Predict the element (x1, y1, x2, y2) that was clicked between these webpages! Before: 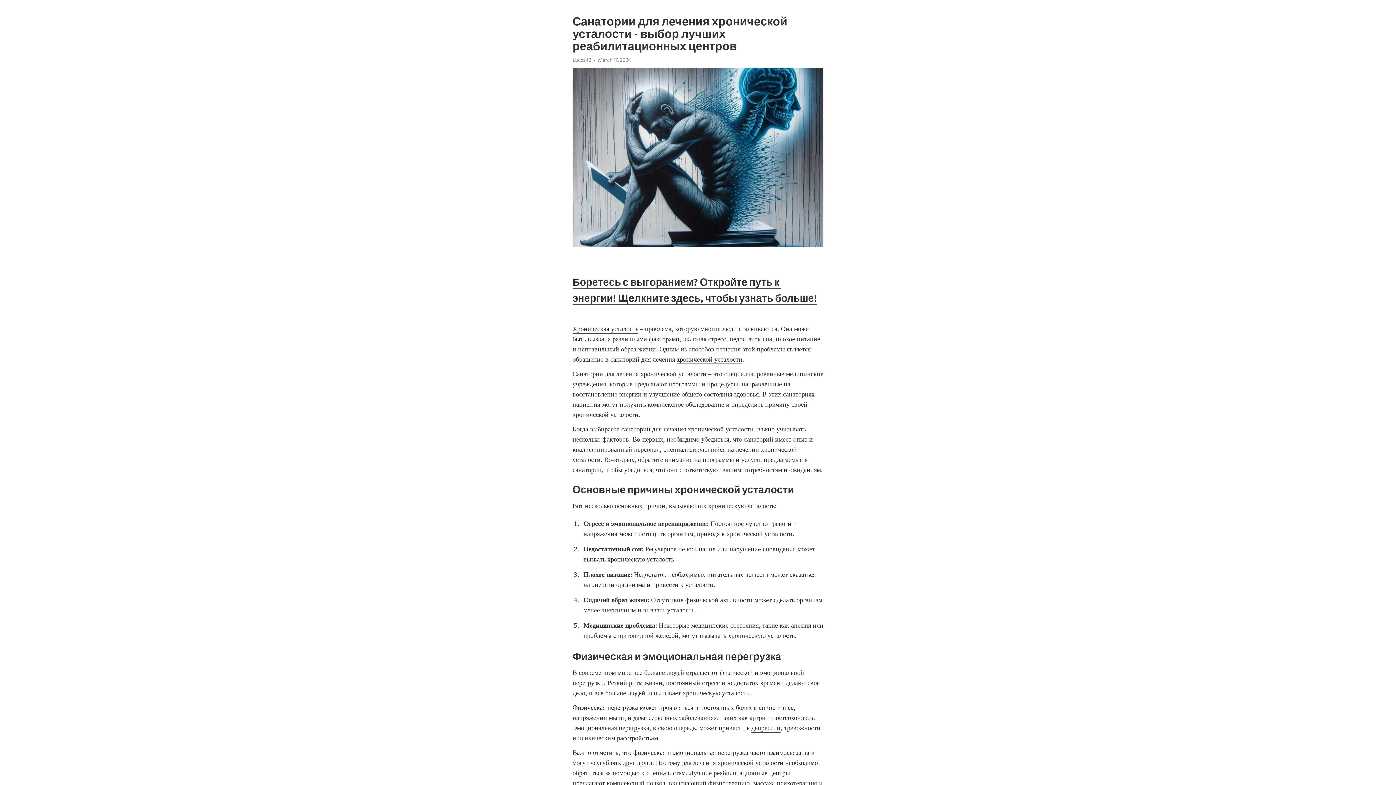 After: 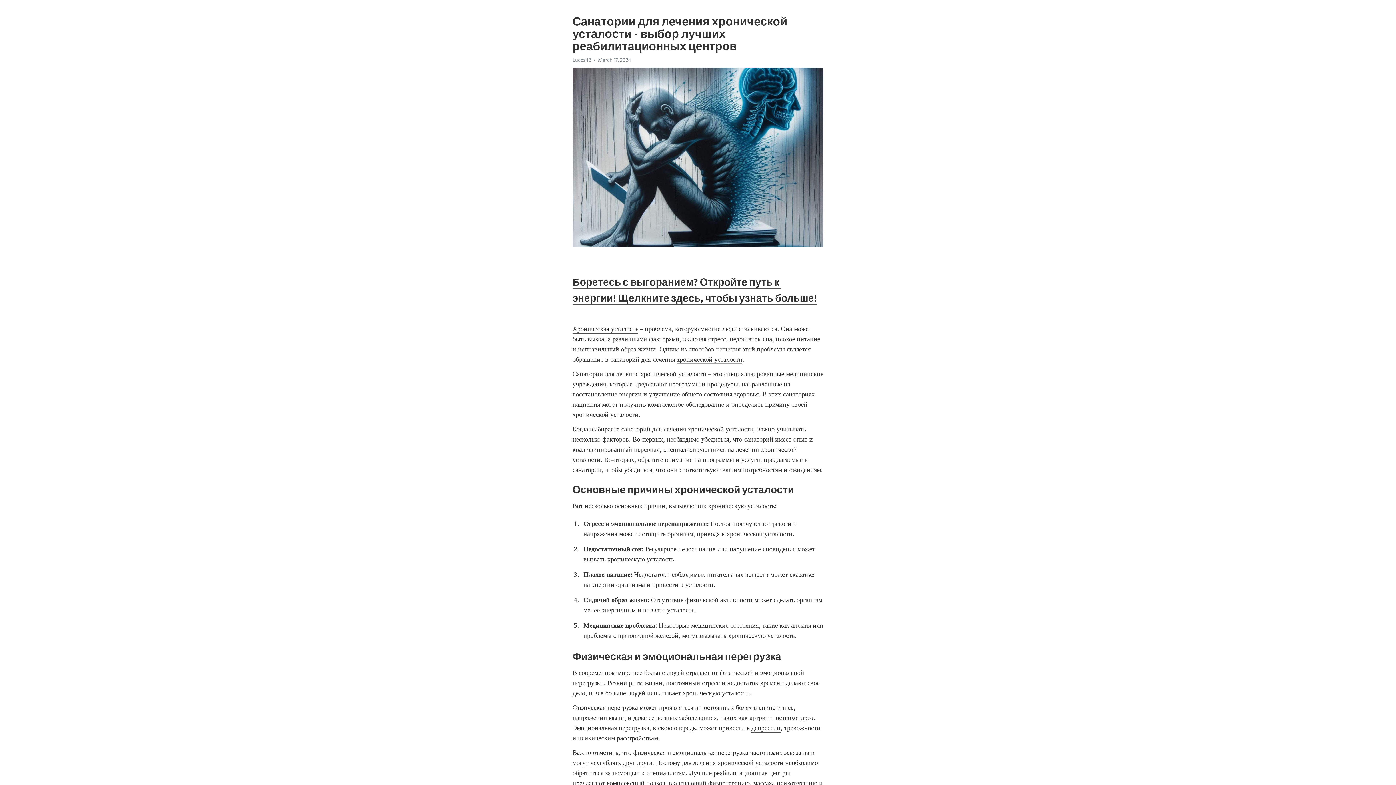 Action: label: Хроническая усталость bbox: (572, 325, 638, 333)